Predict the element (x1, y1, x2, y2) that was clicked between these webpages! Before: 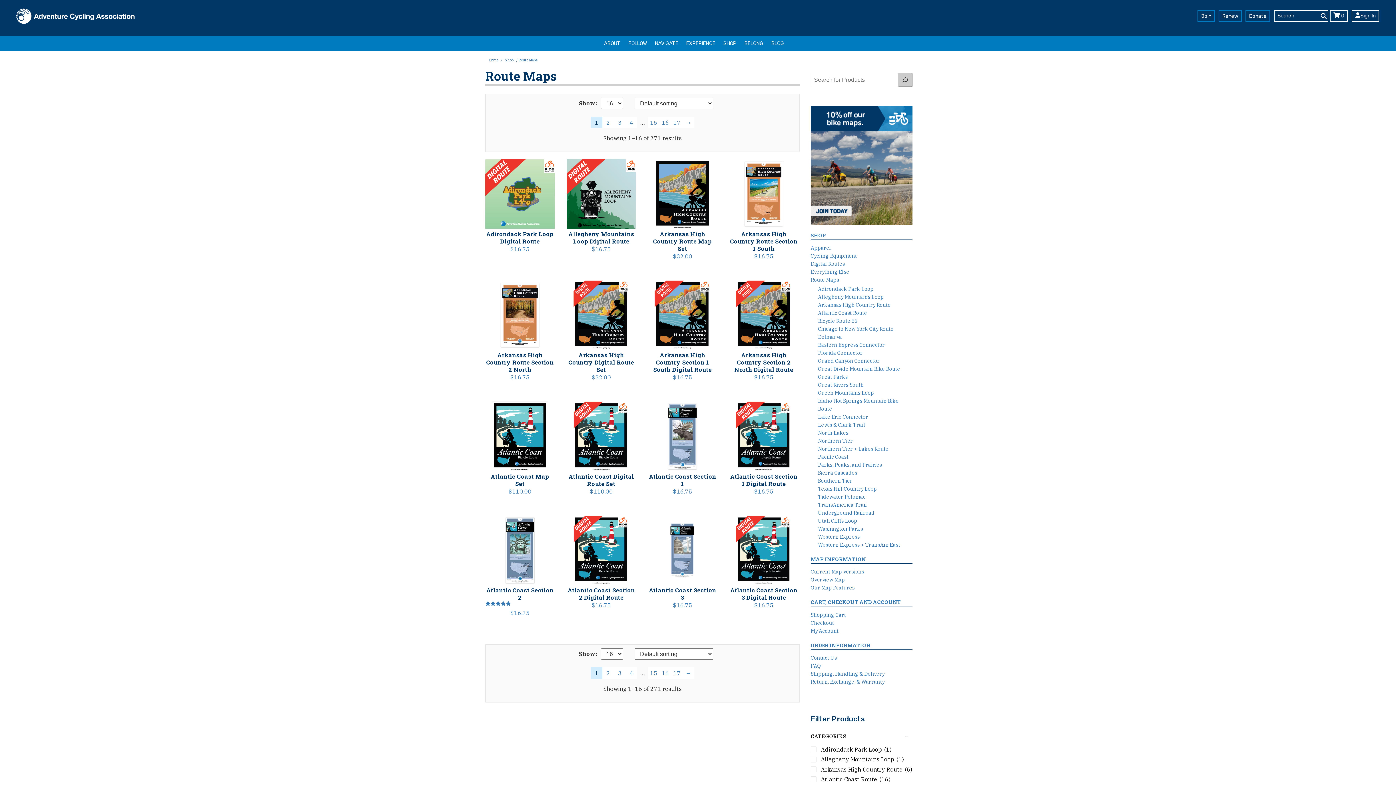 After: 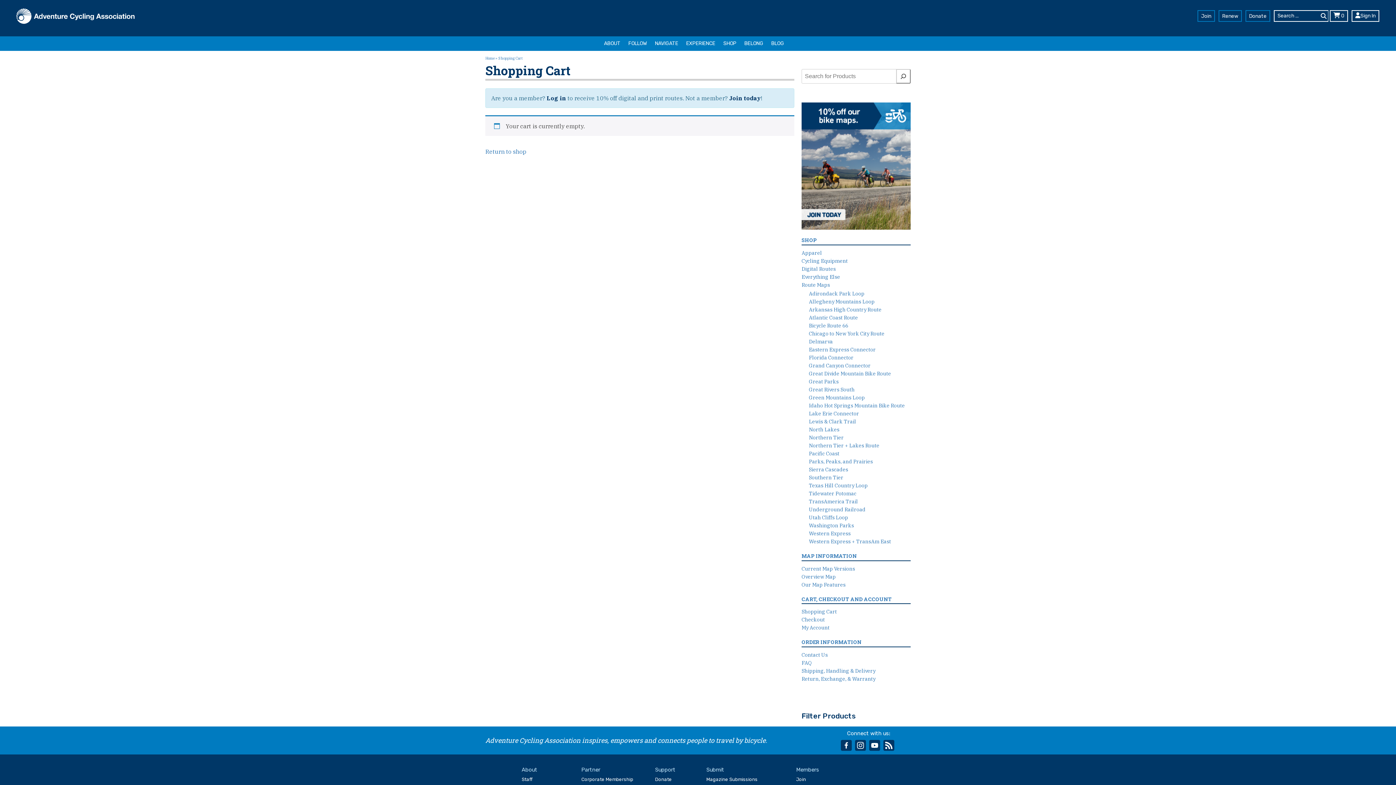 Action: label: Shopping Cart bbox: (810, 611, 846, 618)